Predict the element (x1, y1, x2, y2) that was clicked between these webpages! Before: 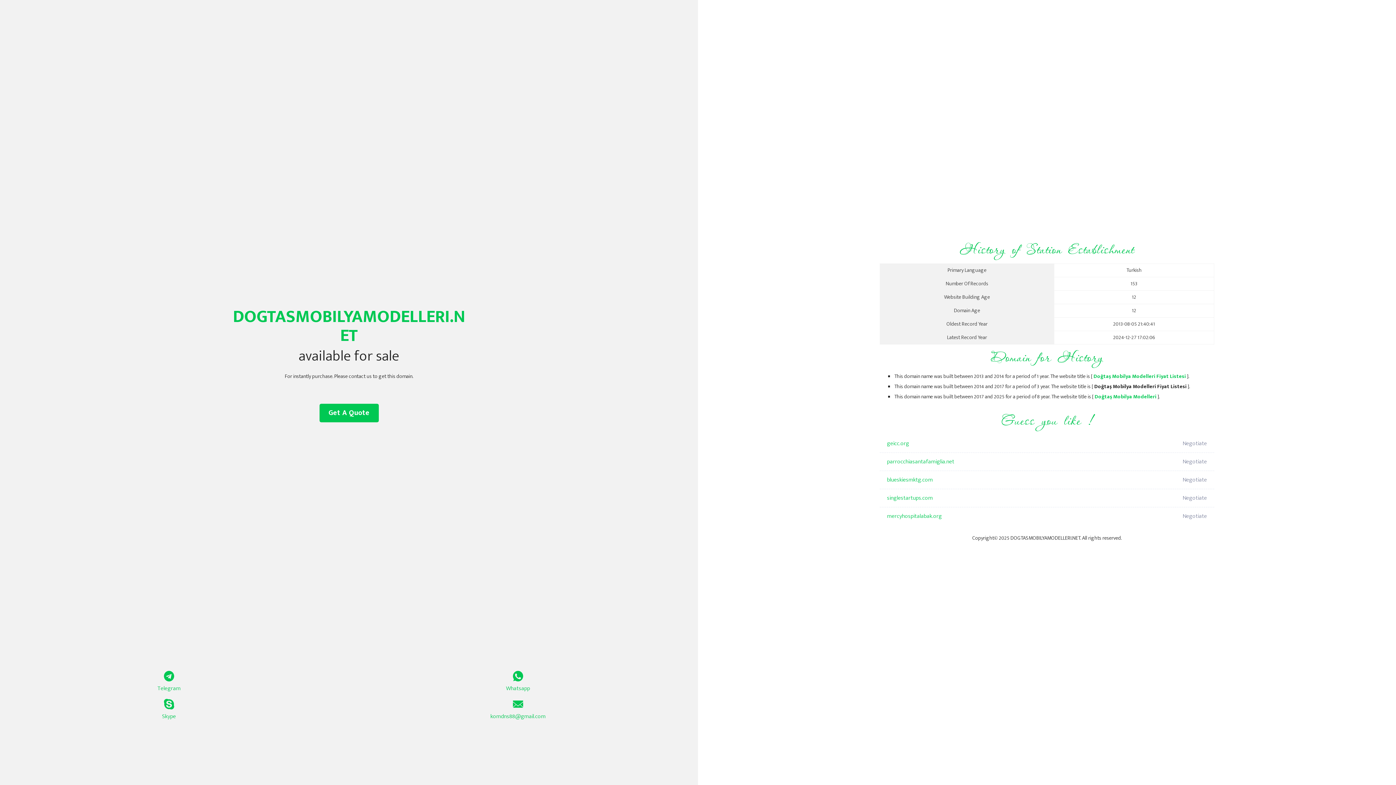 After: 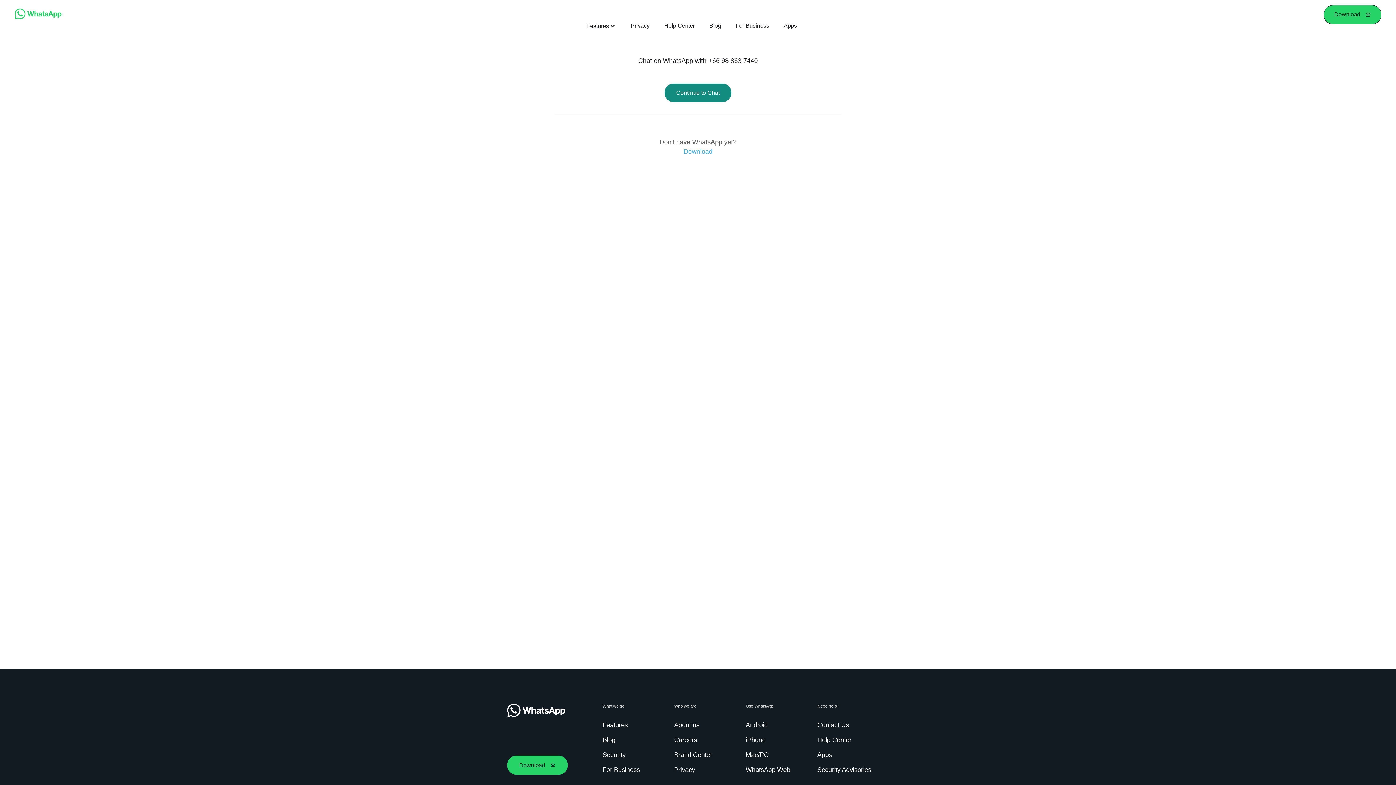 Action: bbox: (349, 671, 687, 693) label: Whatsapp